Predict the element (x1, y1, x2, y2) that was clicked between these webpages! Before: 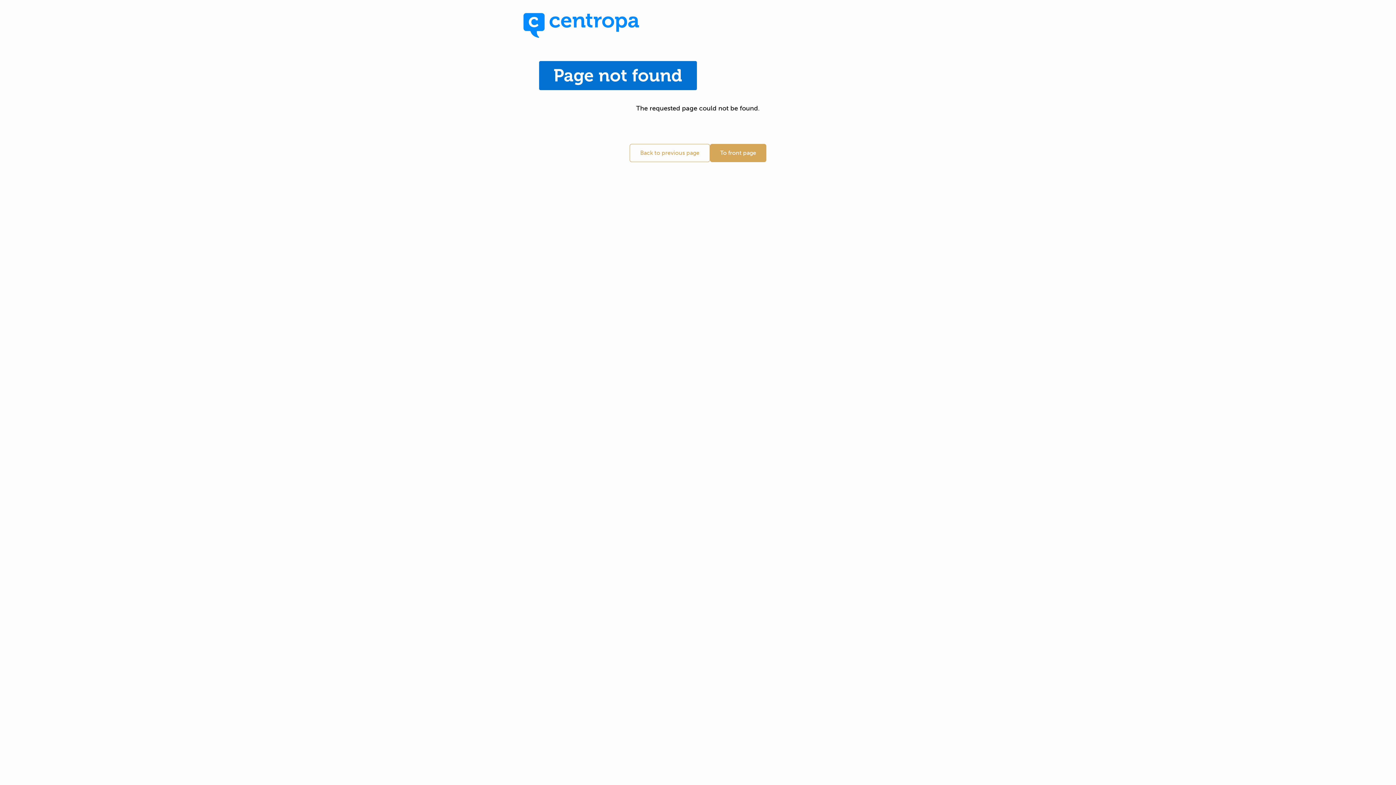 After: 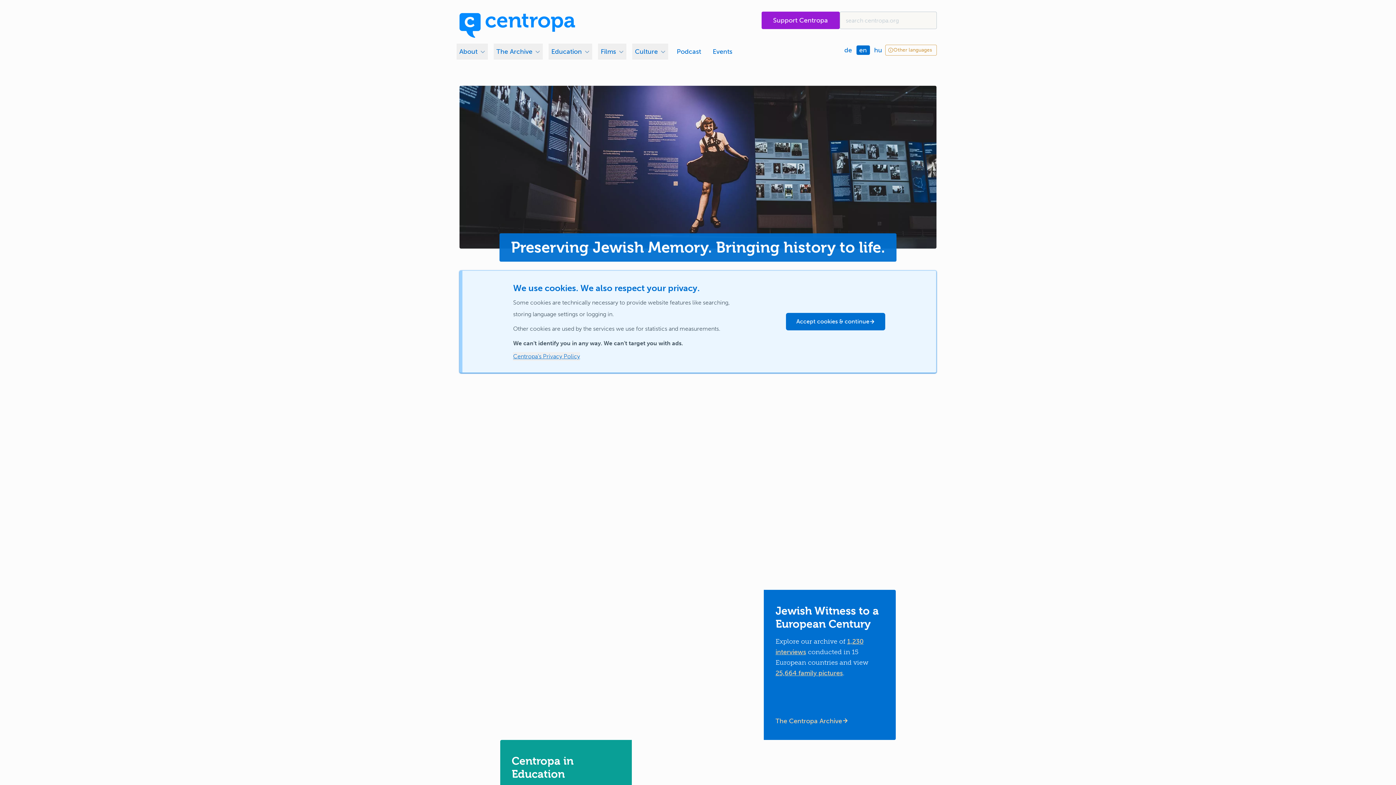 Action: bbox: (710, 144, 766, 162) label: To front page